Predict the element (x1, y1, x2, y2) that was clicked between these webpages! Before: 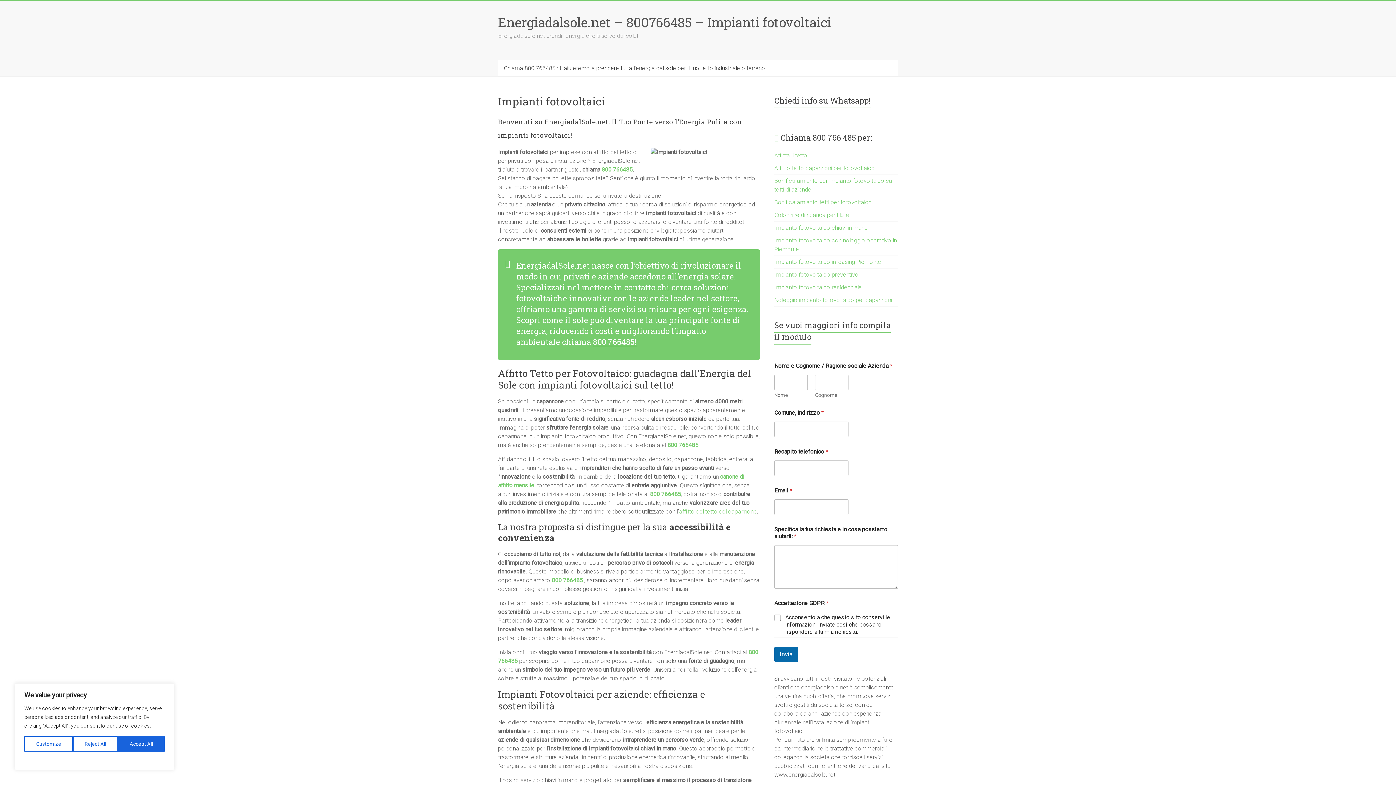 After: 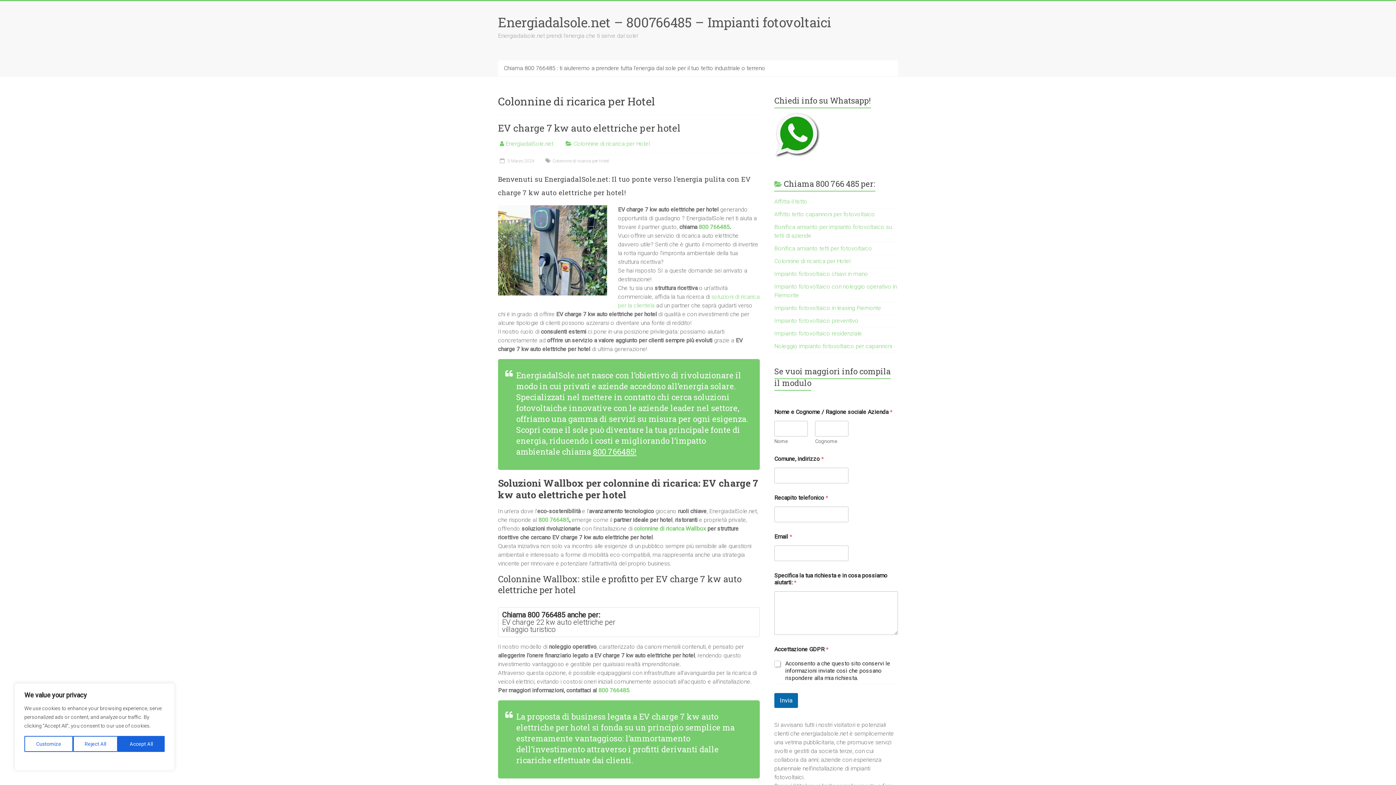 Action: bbox: (774, 211, 850, 218) label: Colonnine di ricarica per Hotel